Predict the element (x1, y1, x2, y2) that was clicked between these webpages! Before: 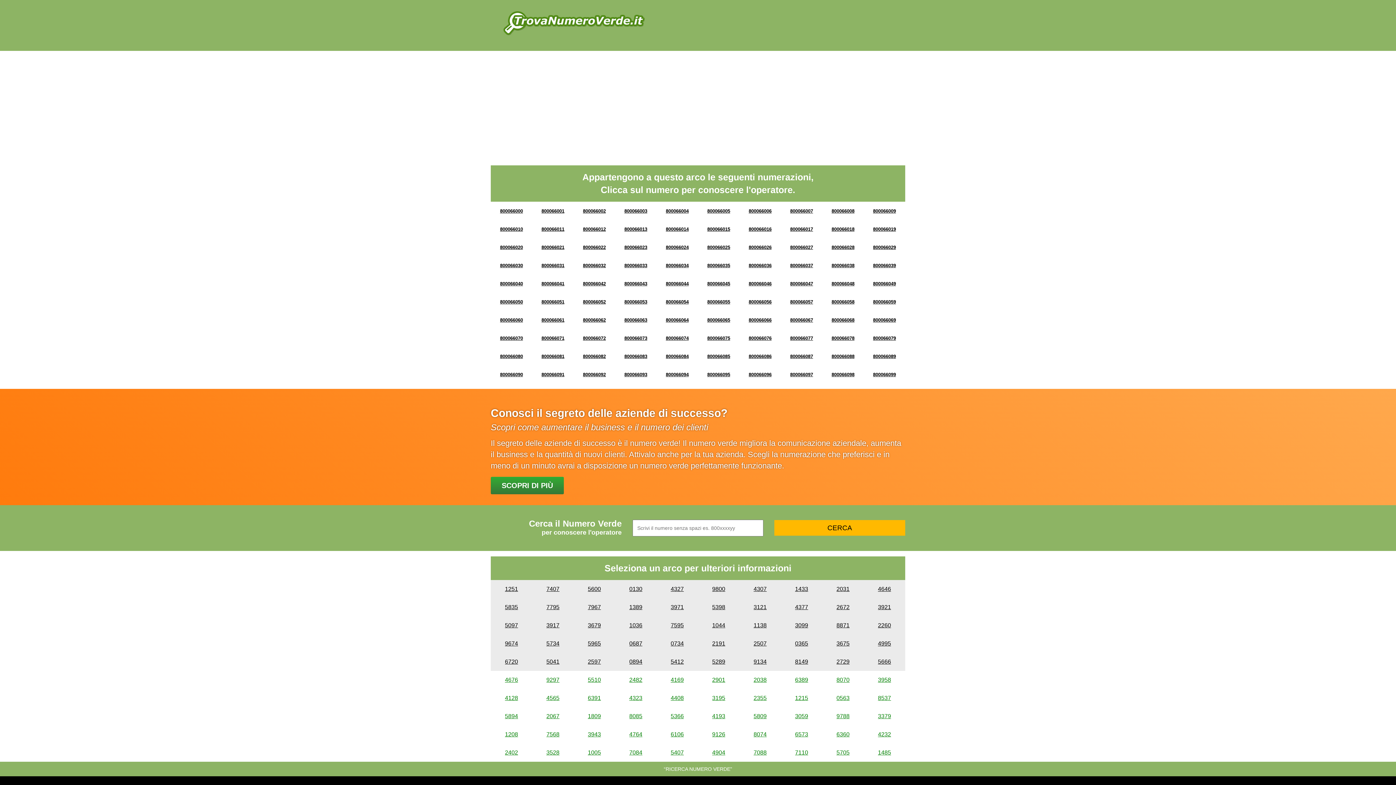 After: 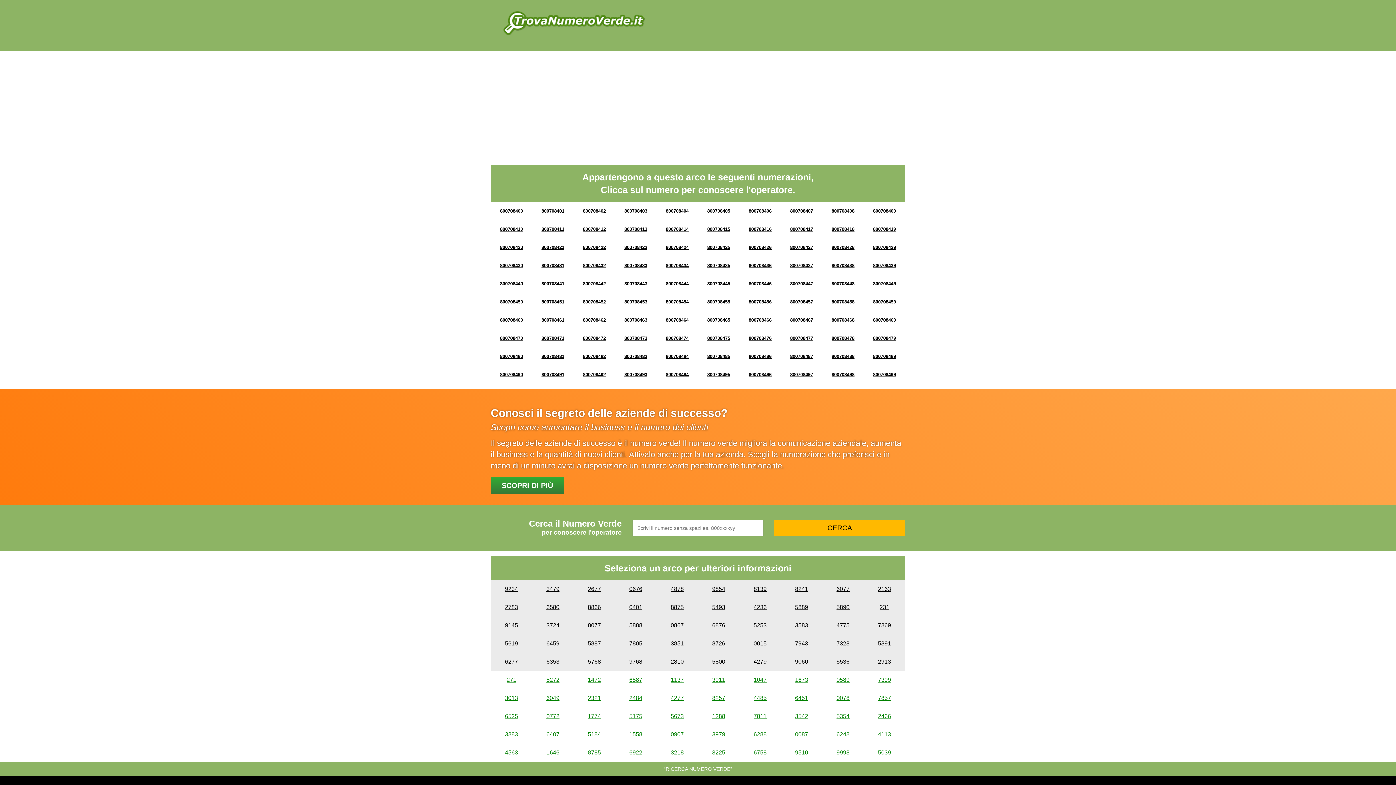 Action: label: 7084 bbox: (629, 749, 642, 756)